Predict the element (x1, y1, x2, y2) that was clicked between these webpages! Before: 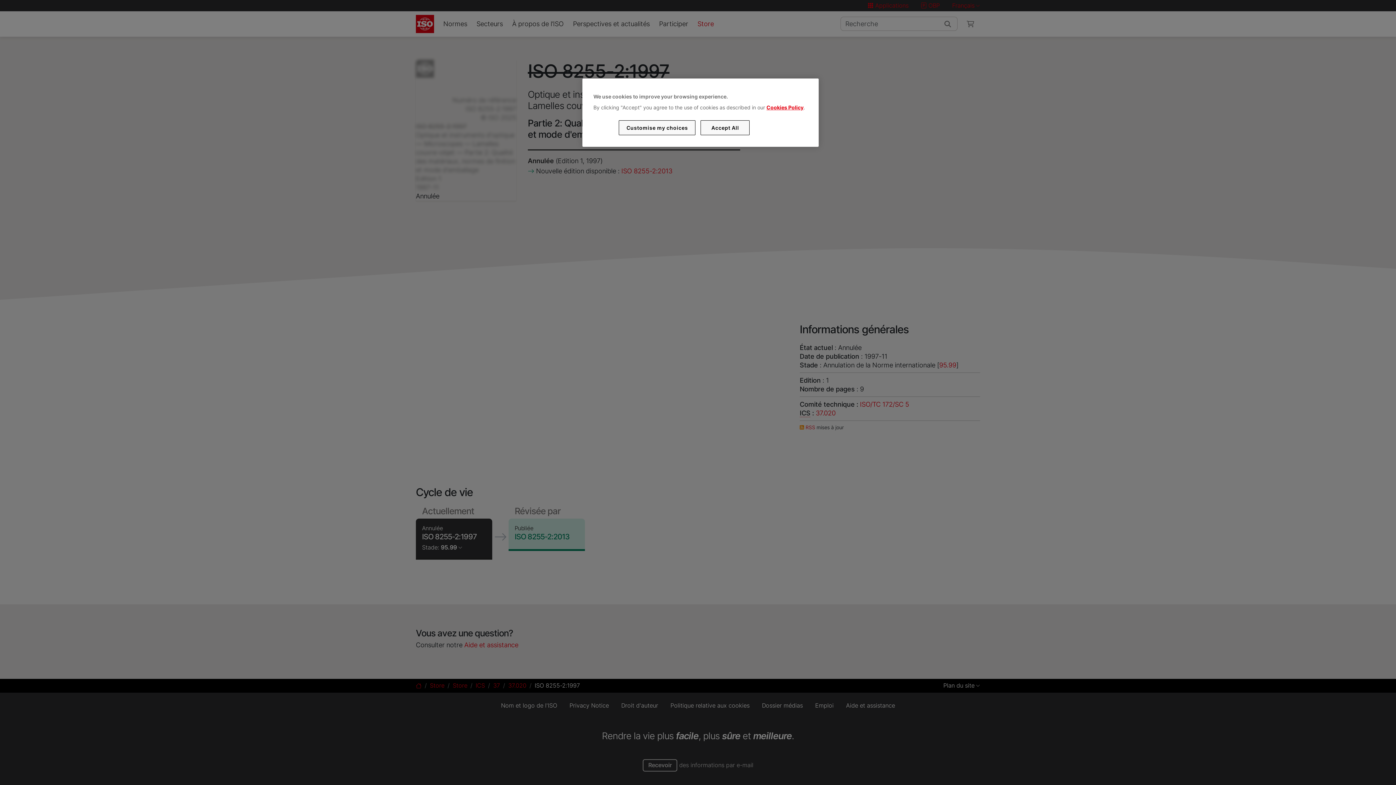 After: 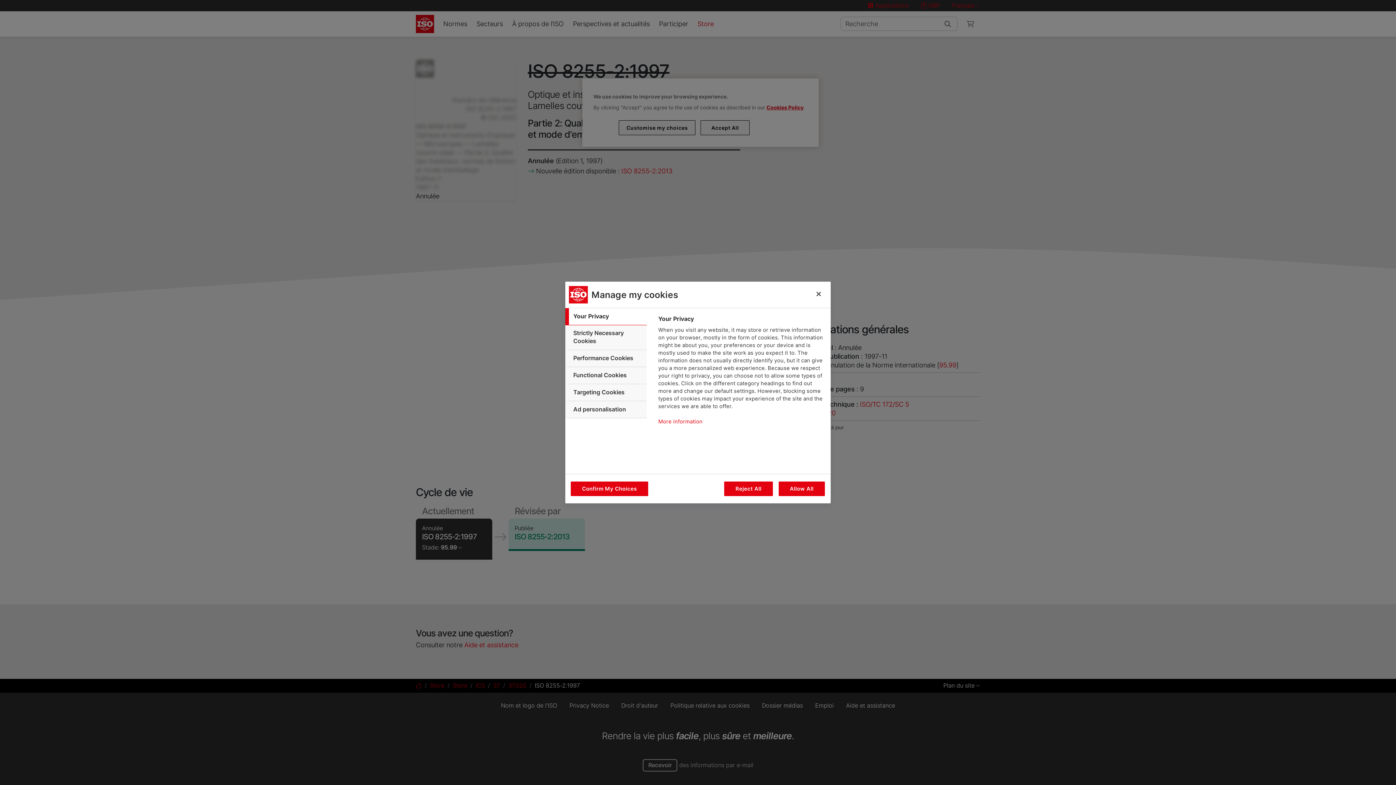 Action: bbox: (619, 120, 695, 135) label: Customise my choices